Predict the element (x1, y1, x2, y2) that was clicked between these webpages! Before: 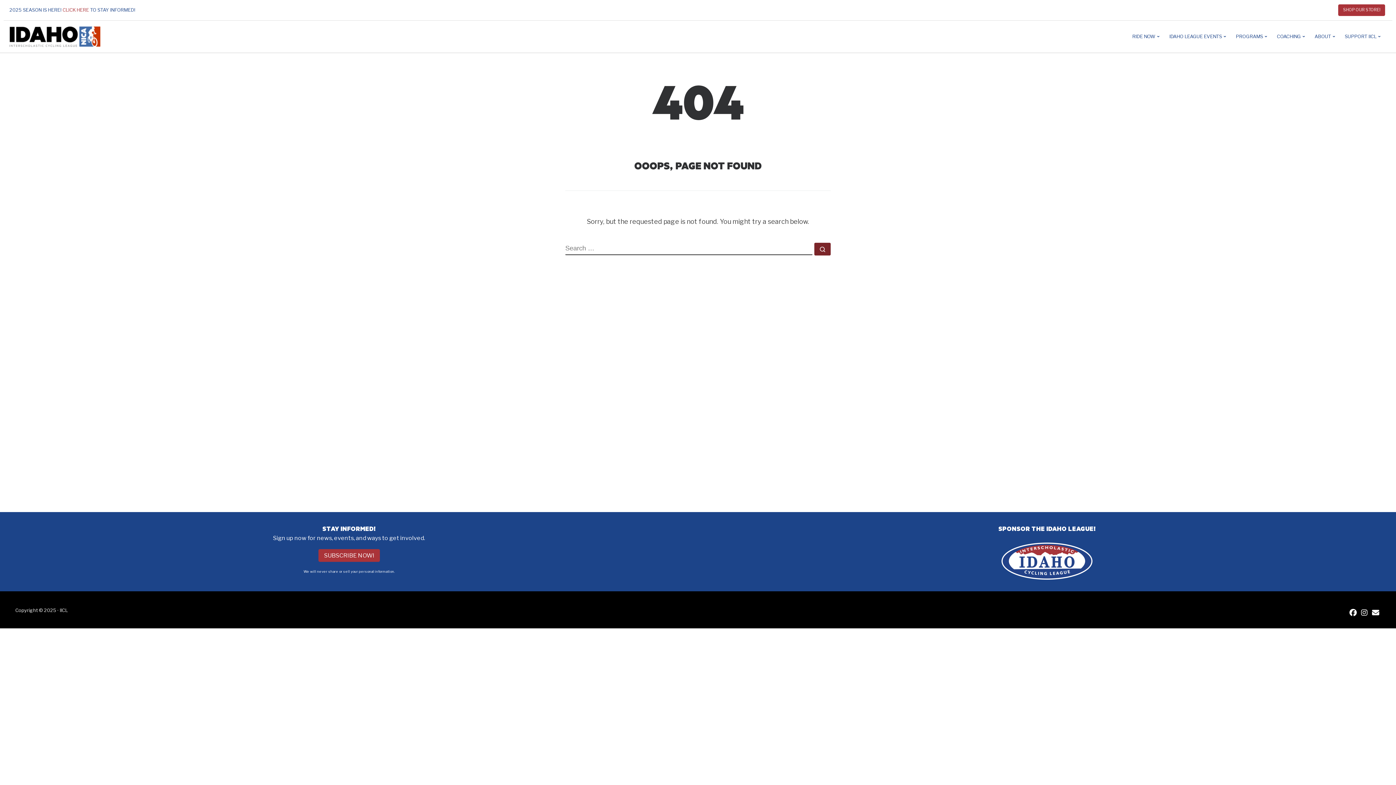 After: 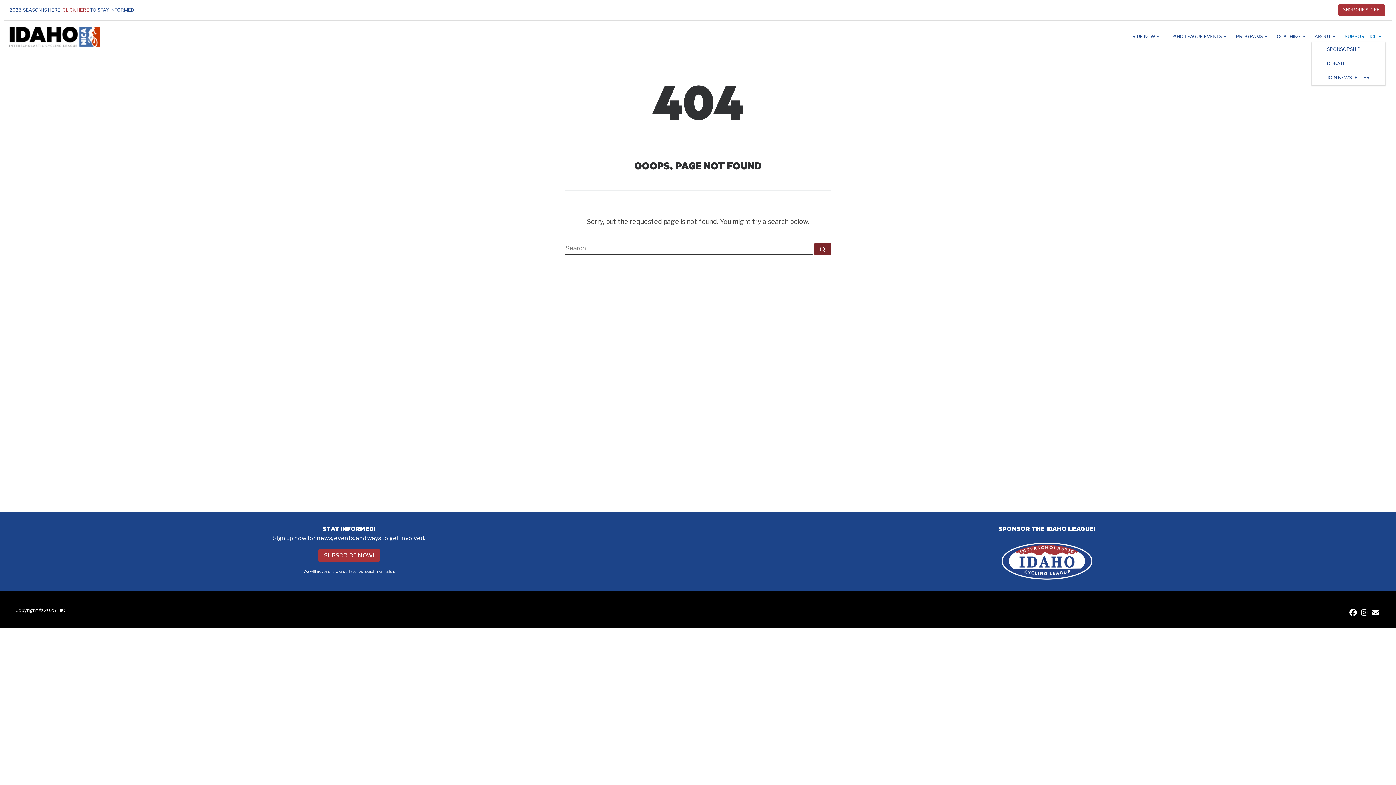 Action: label: SUPPORT IICL bbox: (1343, 30, 1385, 42)